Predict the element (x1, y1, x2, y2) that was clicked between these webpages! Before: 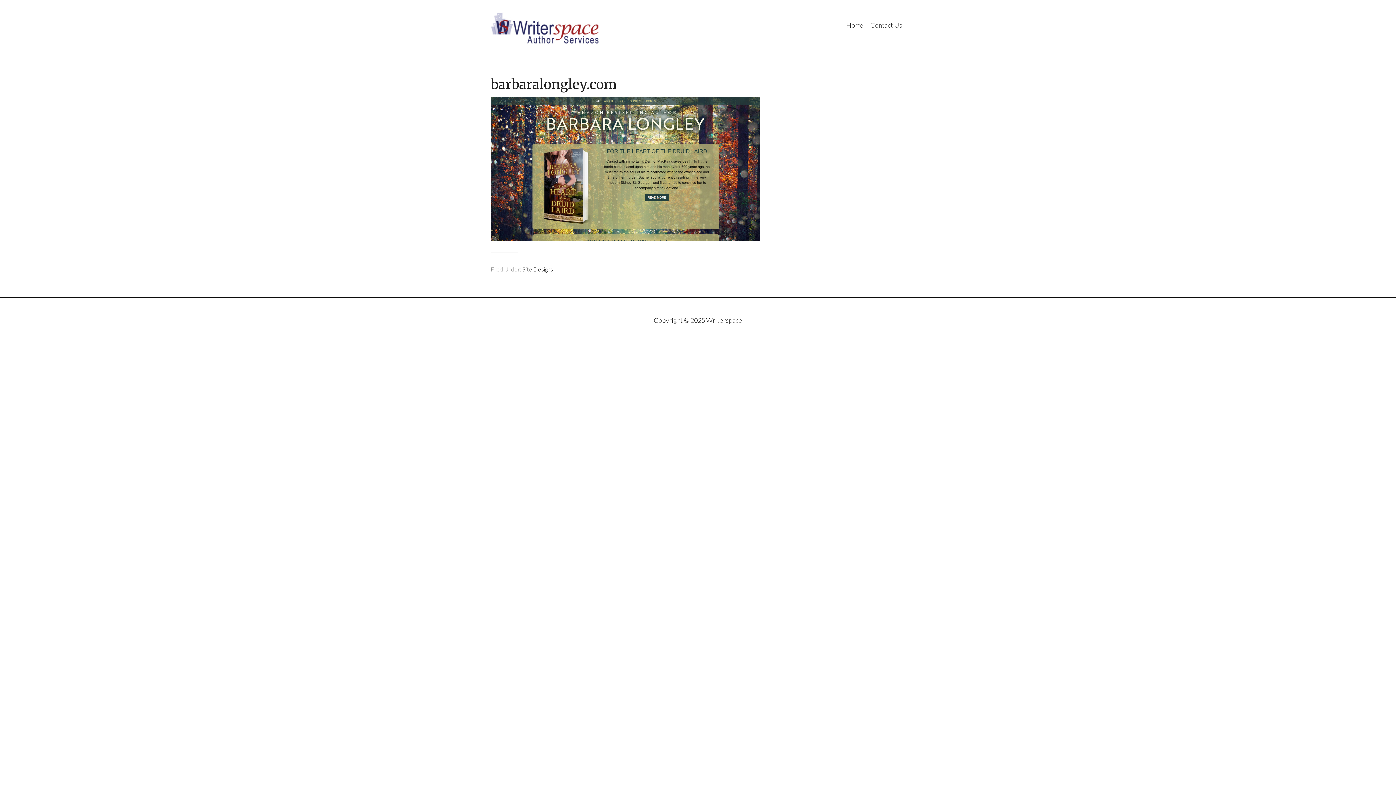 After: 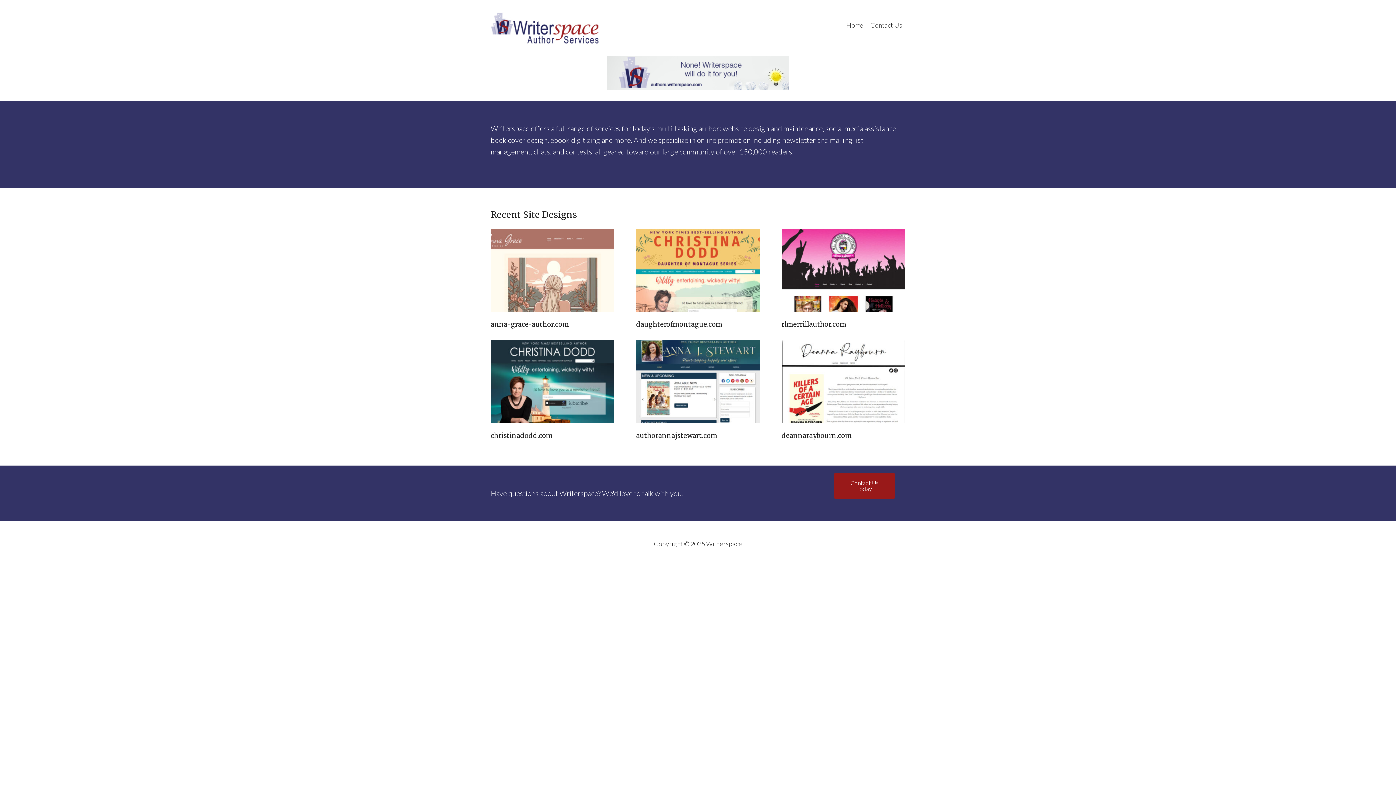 Action: bbox: (490, 11, 636, 44) label: writerspace author services